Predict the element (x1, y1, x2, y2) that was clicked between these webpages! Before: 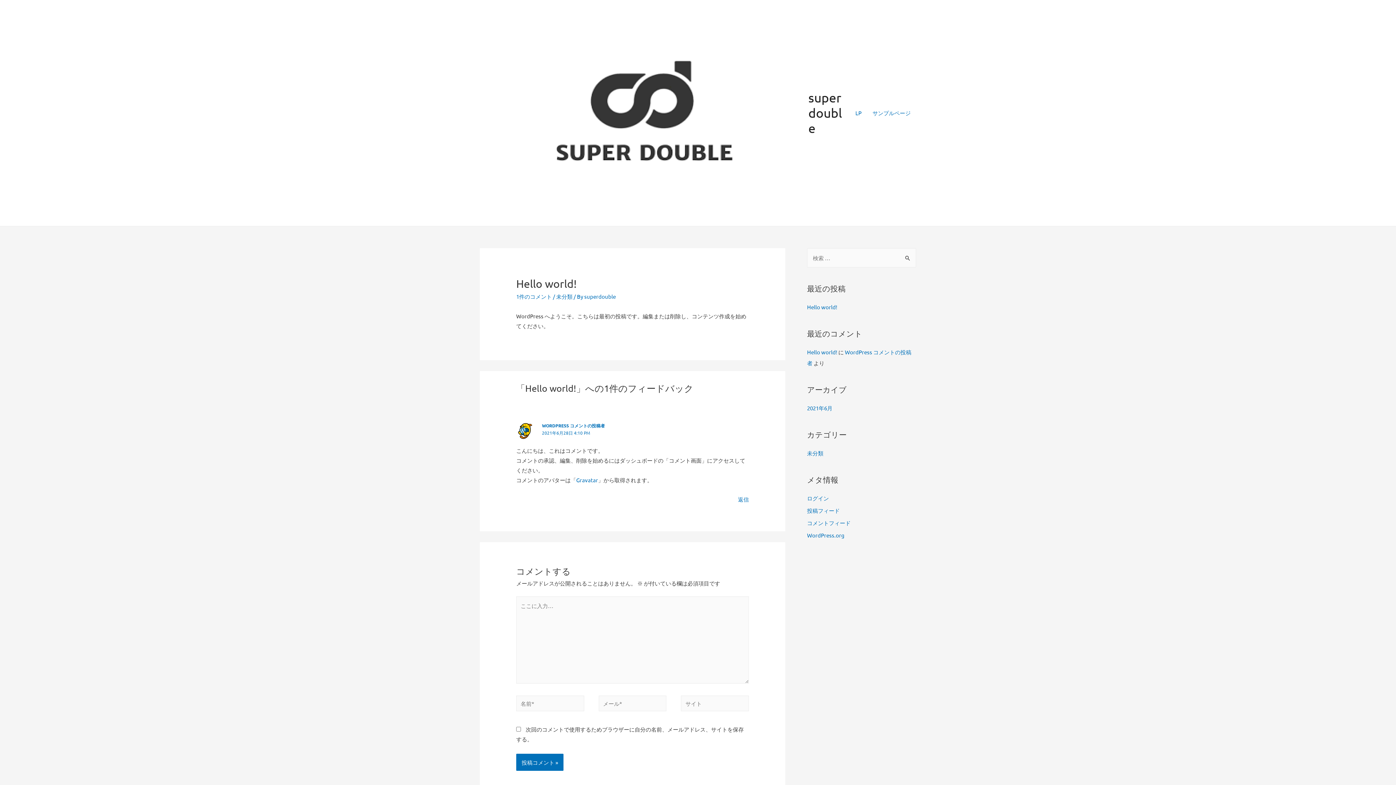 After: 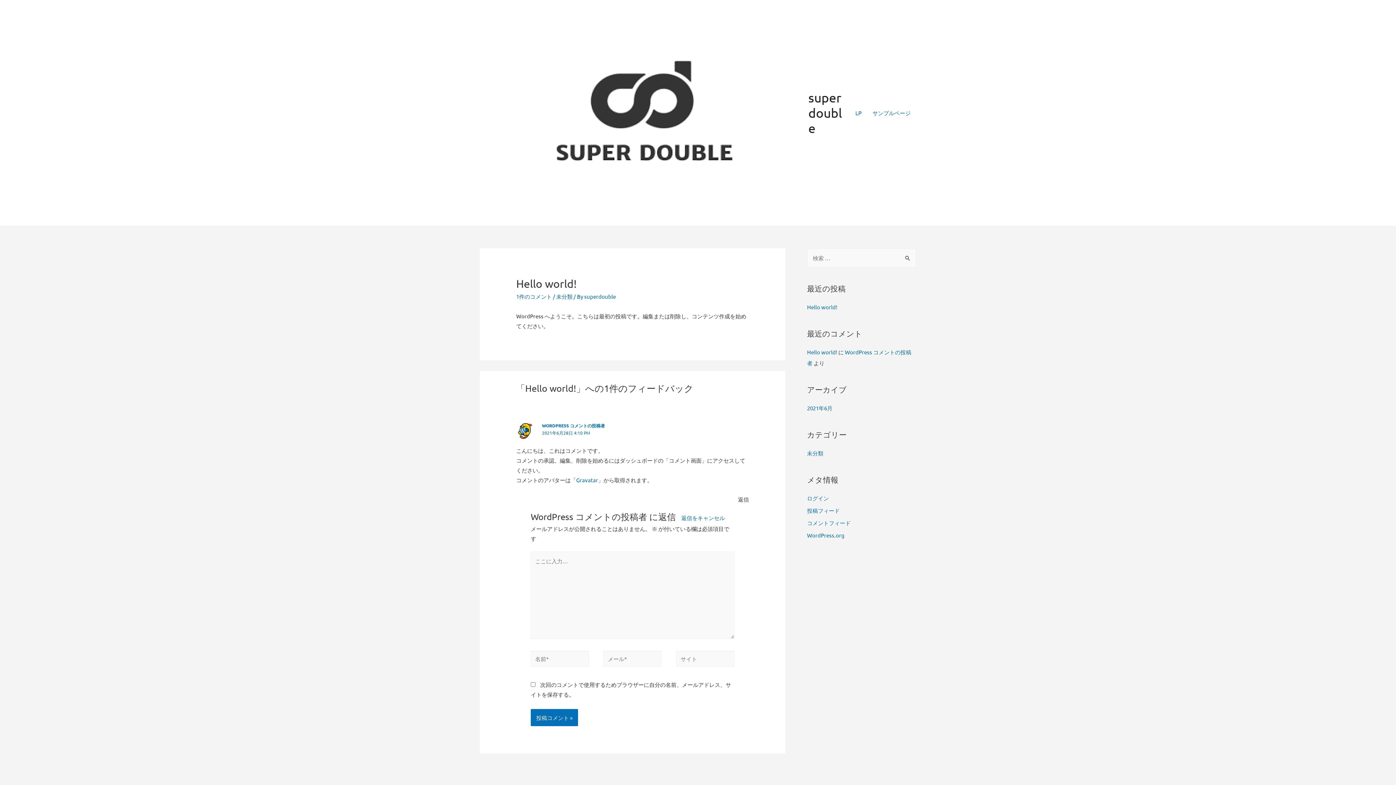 Action: label: WordPress コメントの投稿者 に返信 bbox: (738, 496, 749, 502)